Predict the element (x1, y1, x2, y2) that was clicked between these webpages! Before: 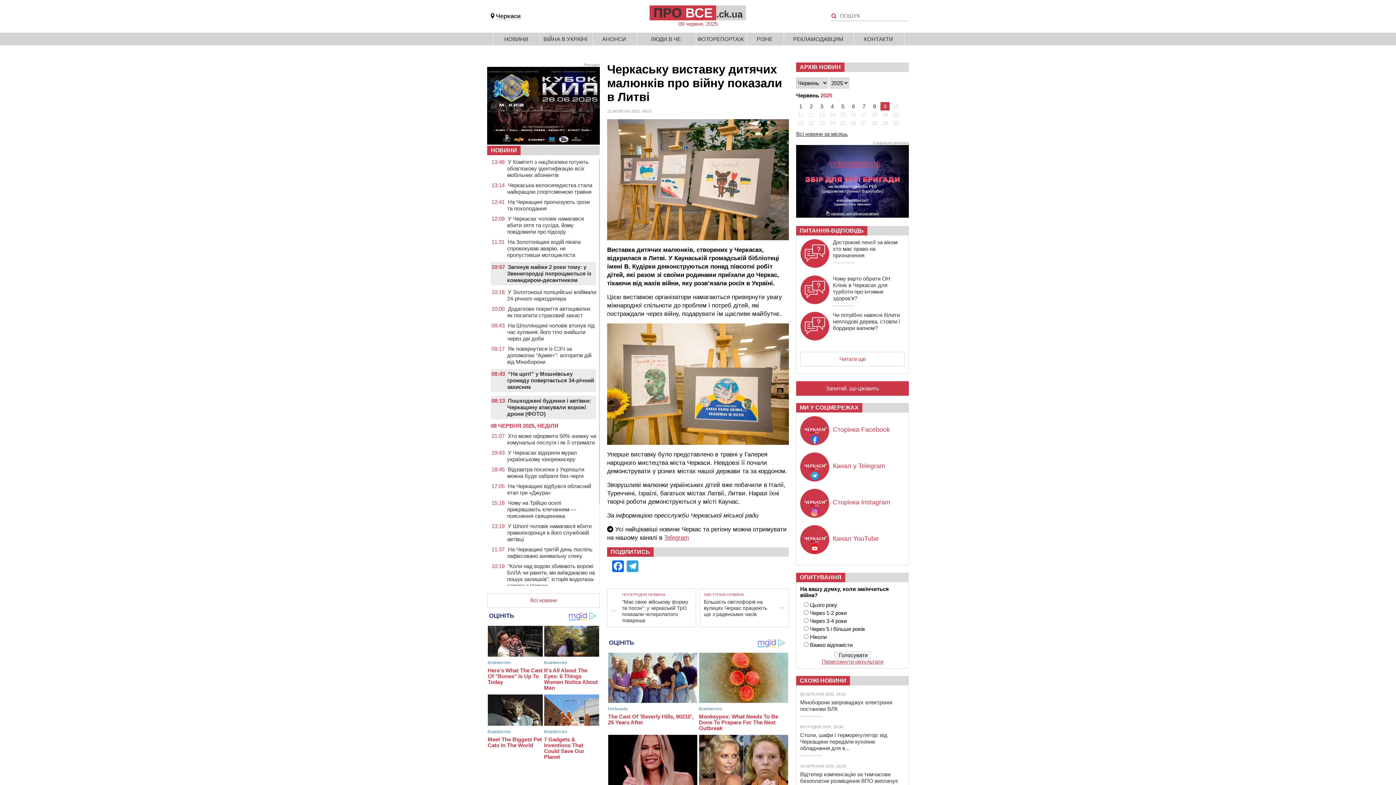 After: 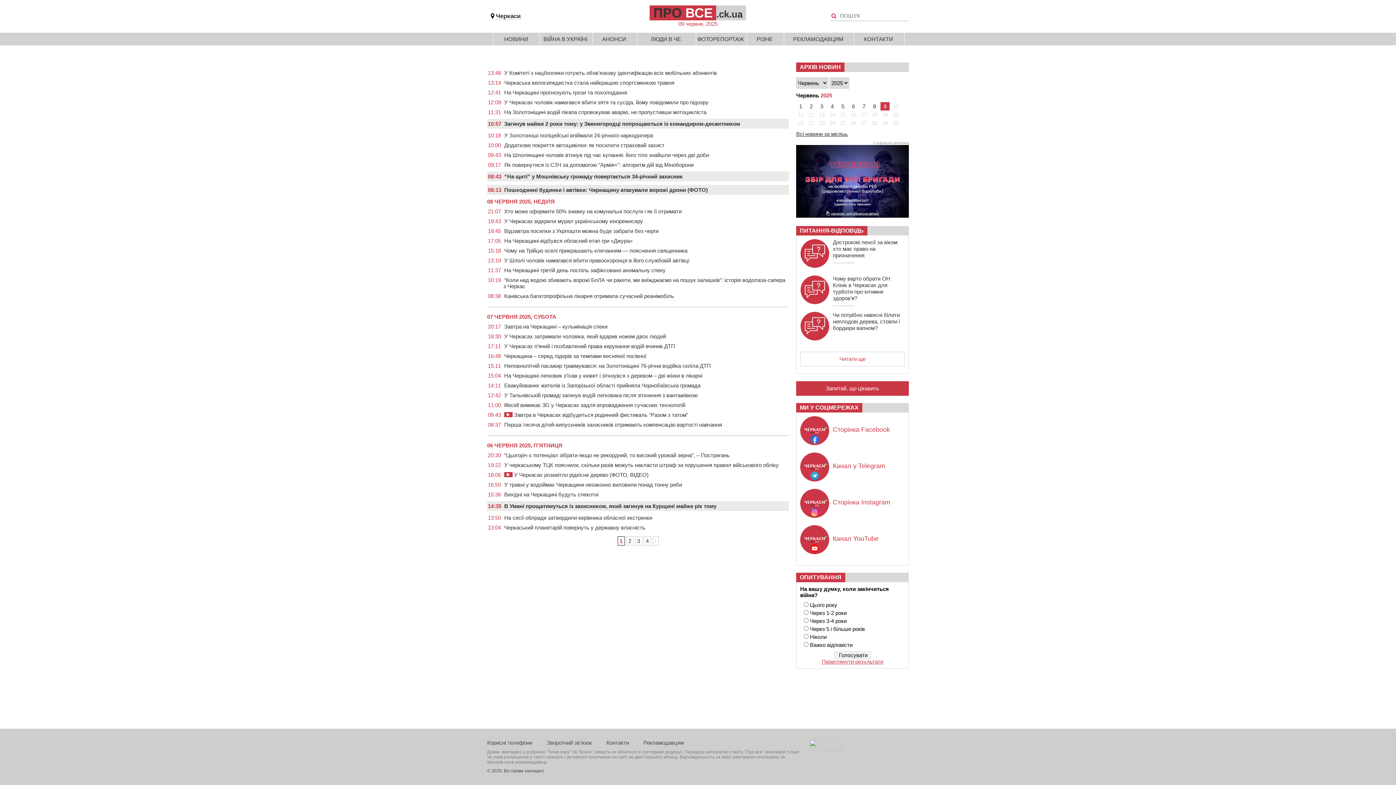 Action: bbox: (796, 130, 848, 137) label: Всі новини за місяць